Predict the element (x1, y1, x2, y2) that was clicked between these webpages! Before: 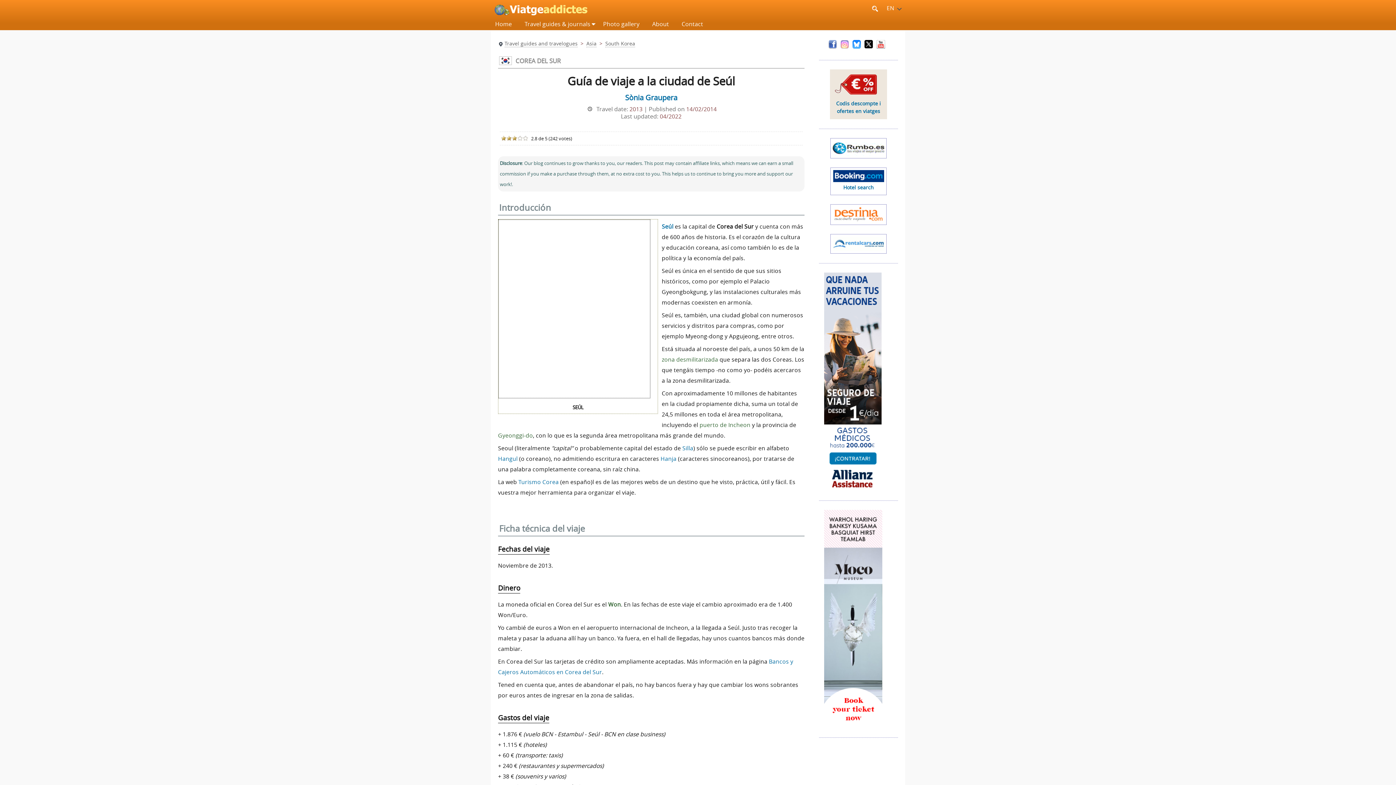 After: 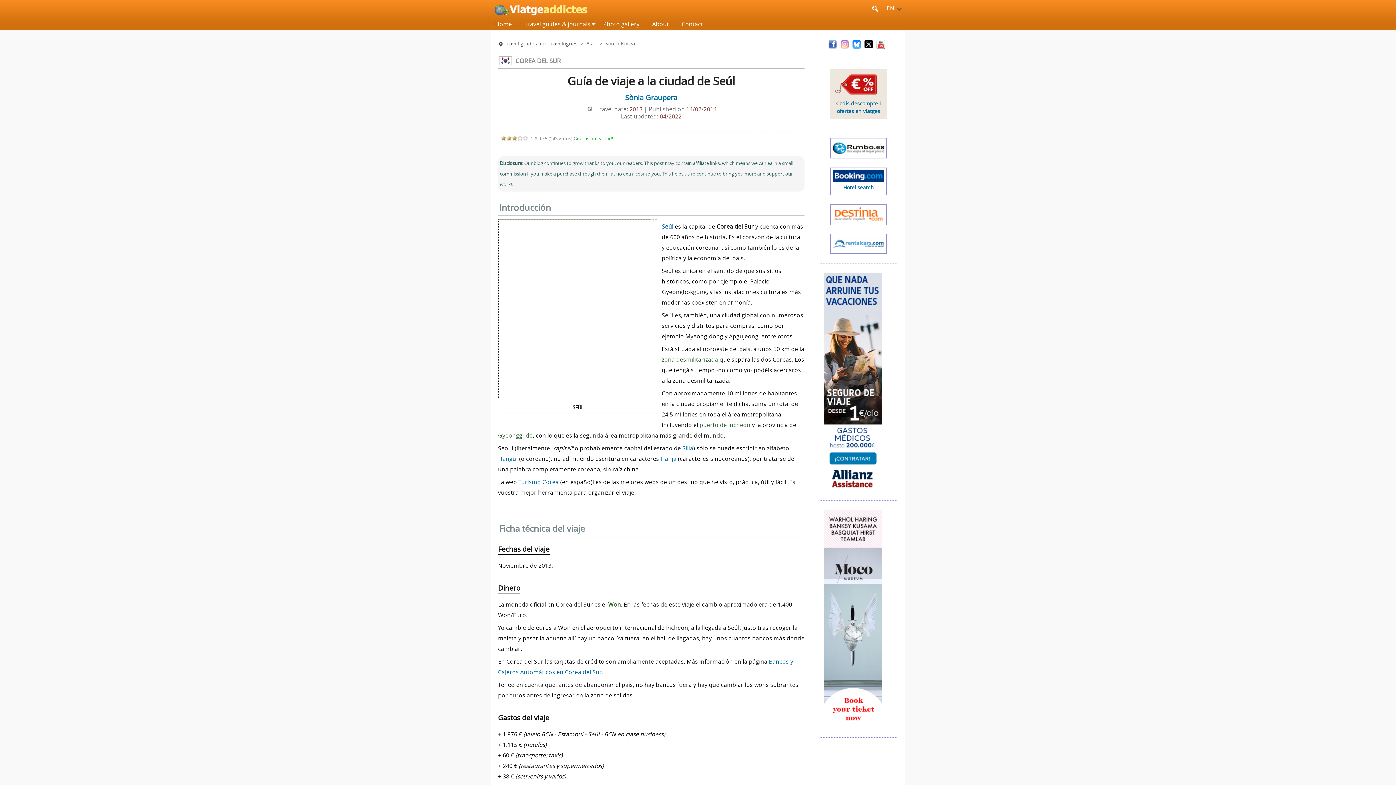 Action: bbox: (506, 135, 512, 141) label: 2